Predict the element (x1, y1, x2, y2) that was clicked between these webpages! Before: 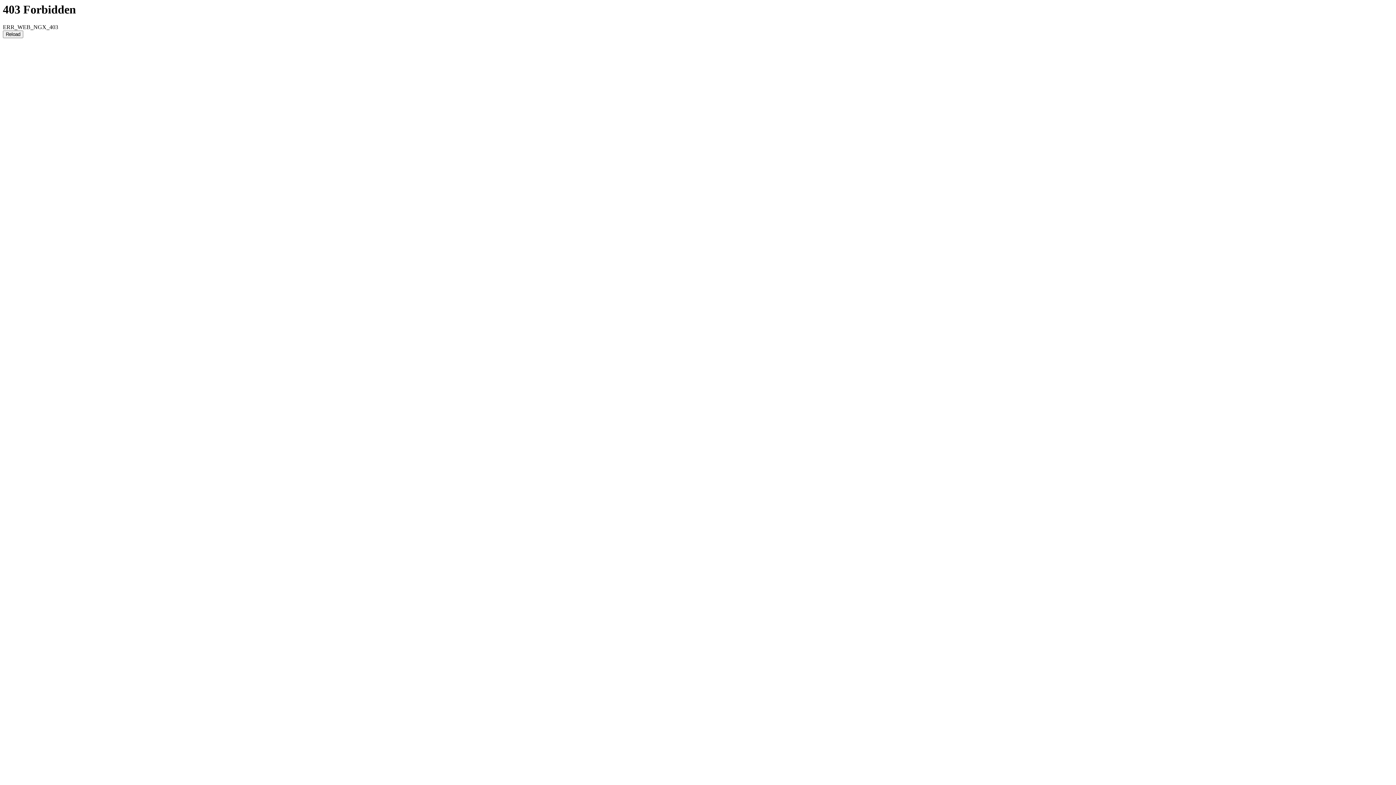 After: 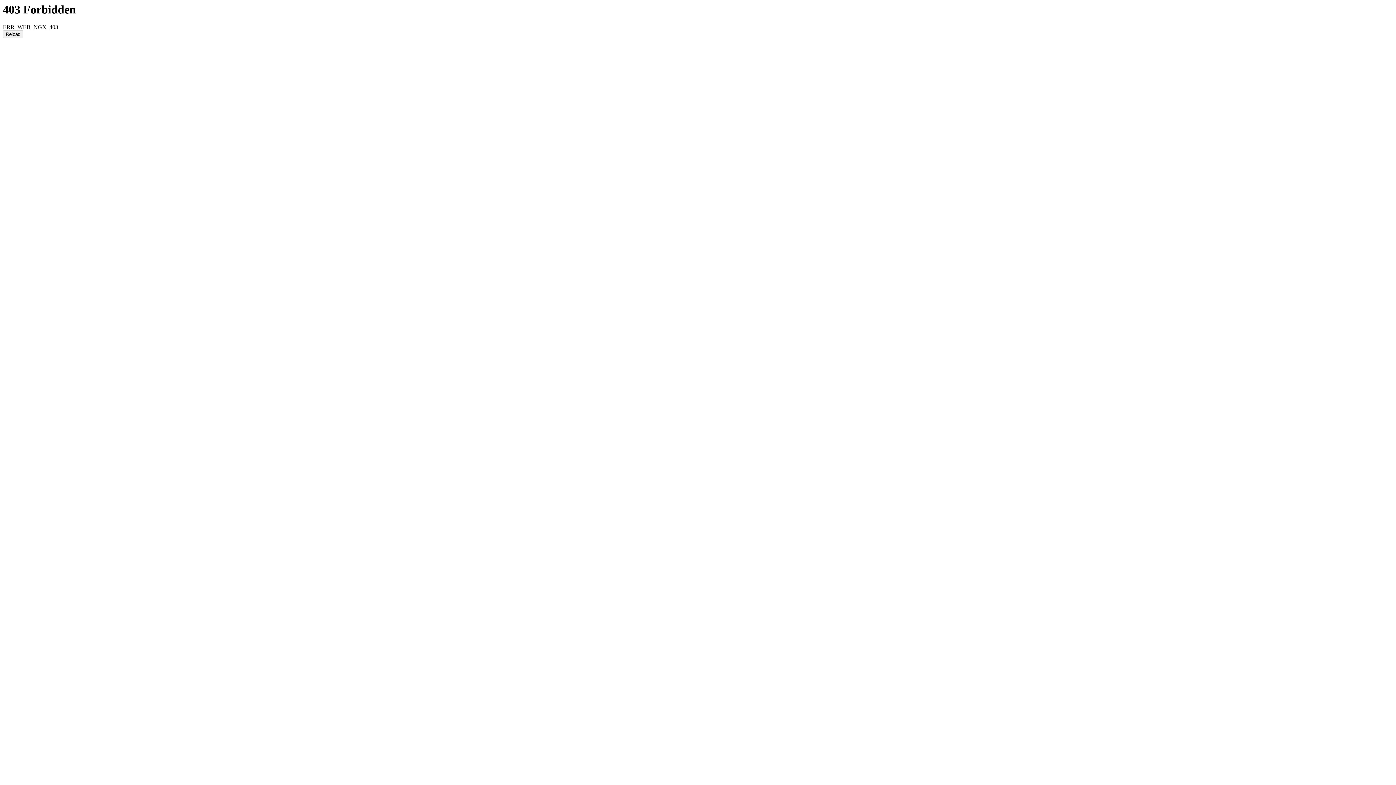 Action: label: Reload bbox: (2, 30, 23, 38)